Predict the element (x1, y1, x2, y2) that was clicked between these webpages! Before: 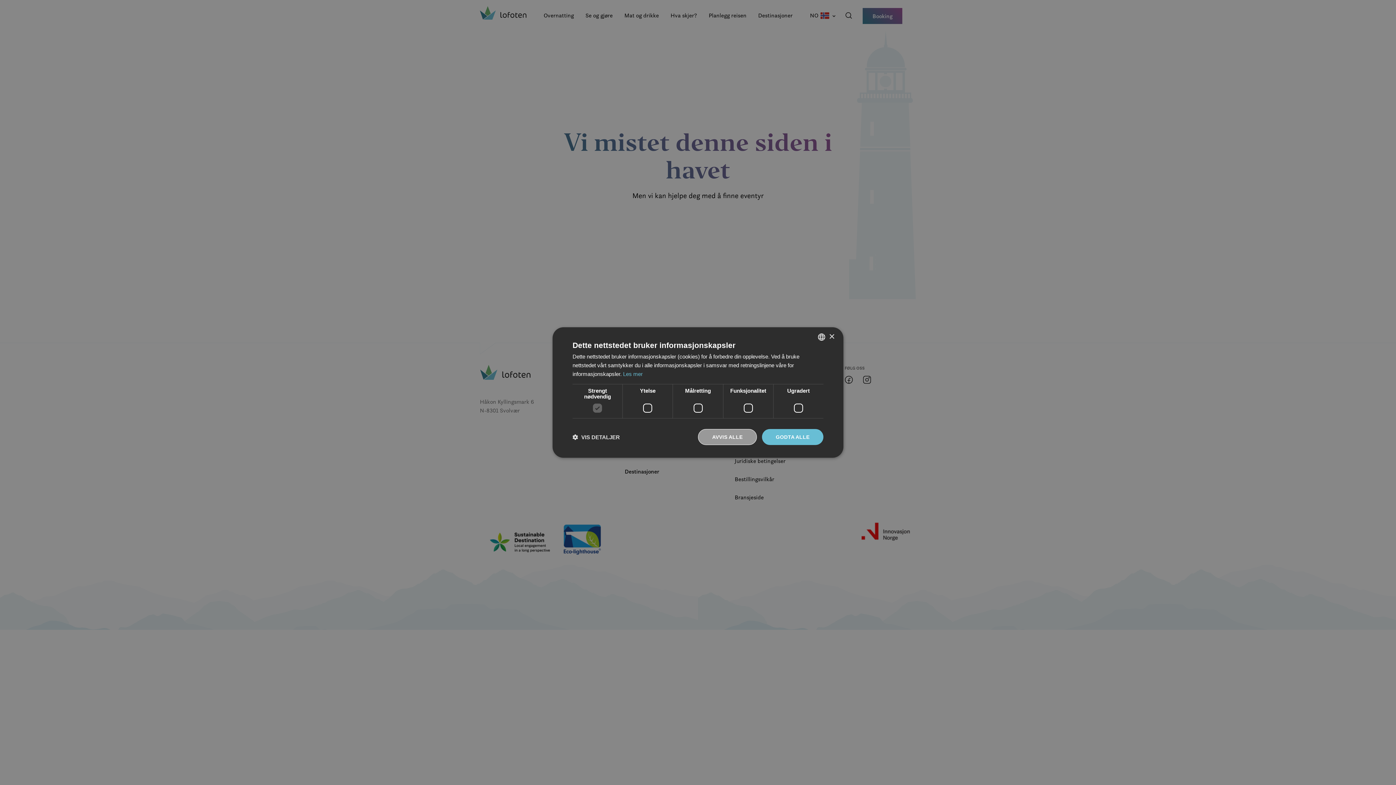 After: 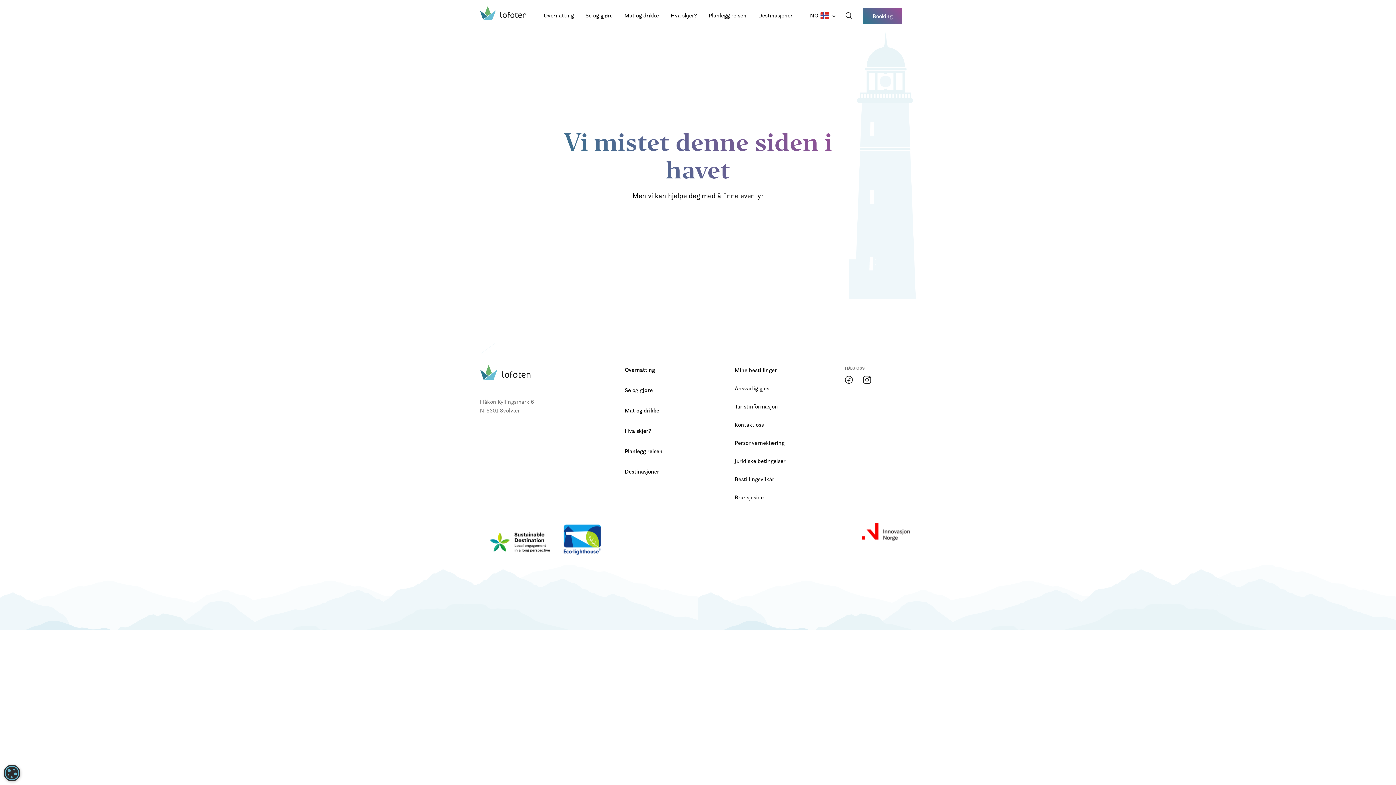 Action: label: Close bbox: (829, 334, 834, 339)